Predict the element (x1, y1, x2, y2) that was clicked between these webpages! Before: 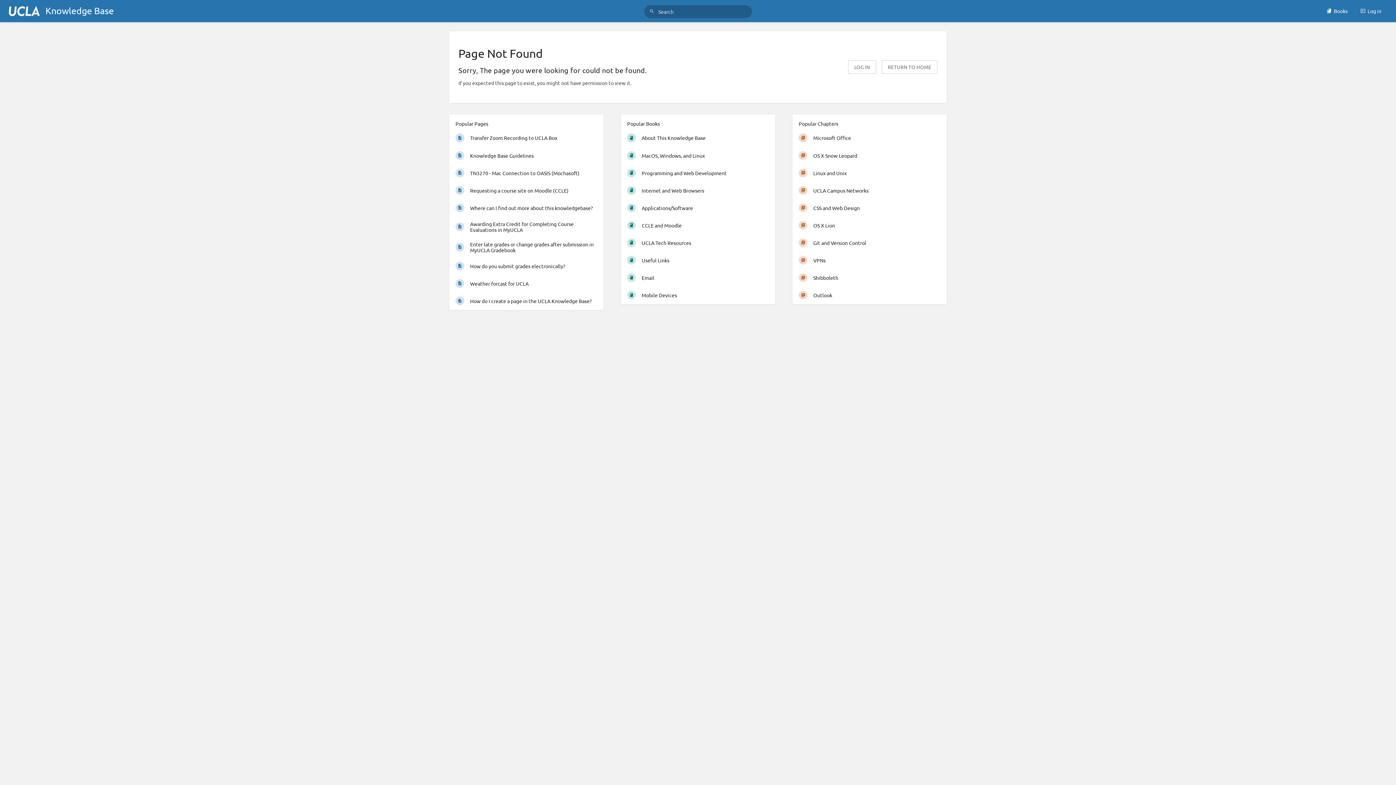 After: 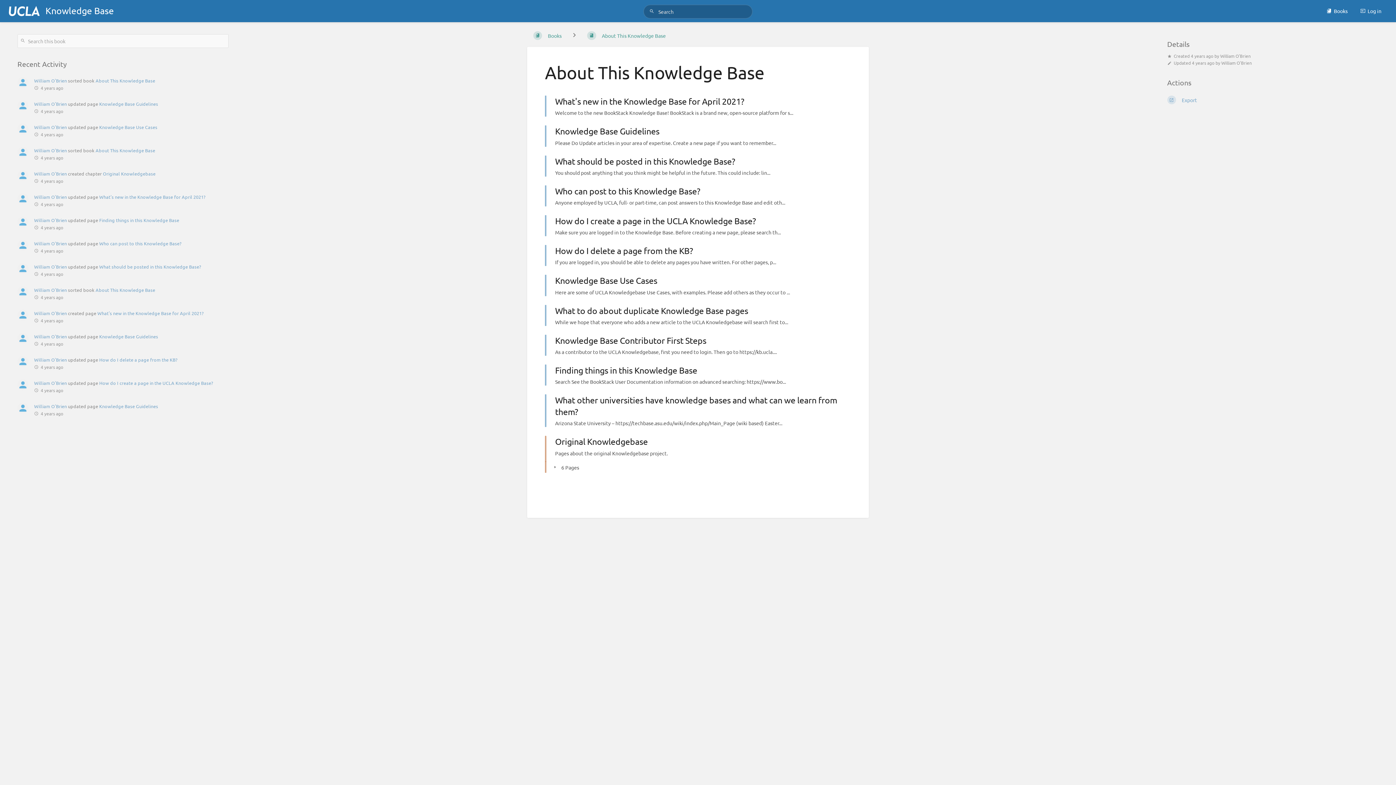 Action: bbox: (621, 129, 774, 146) label: About This Knowledge Base